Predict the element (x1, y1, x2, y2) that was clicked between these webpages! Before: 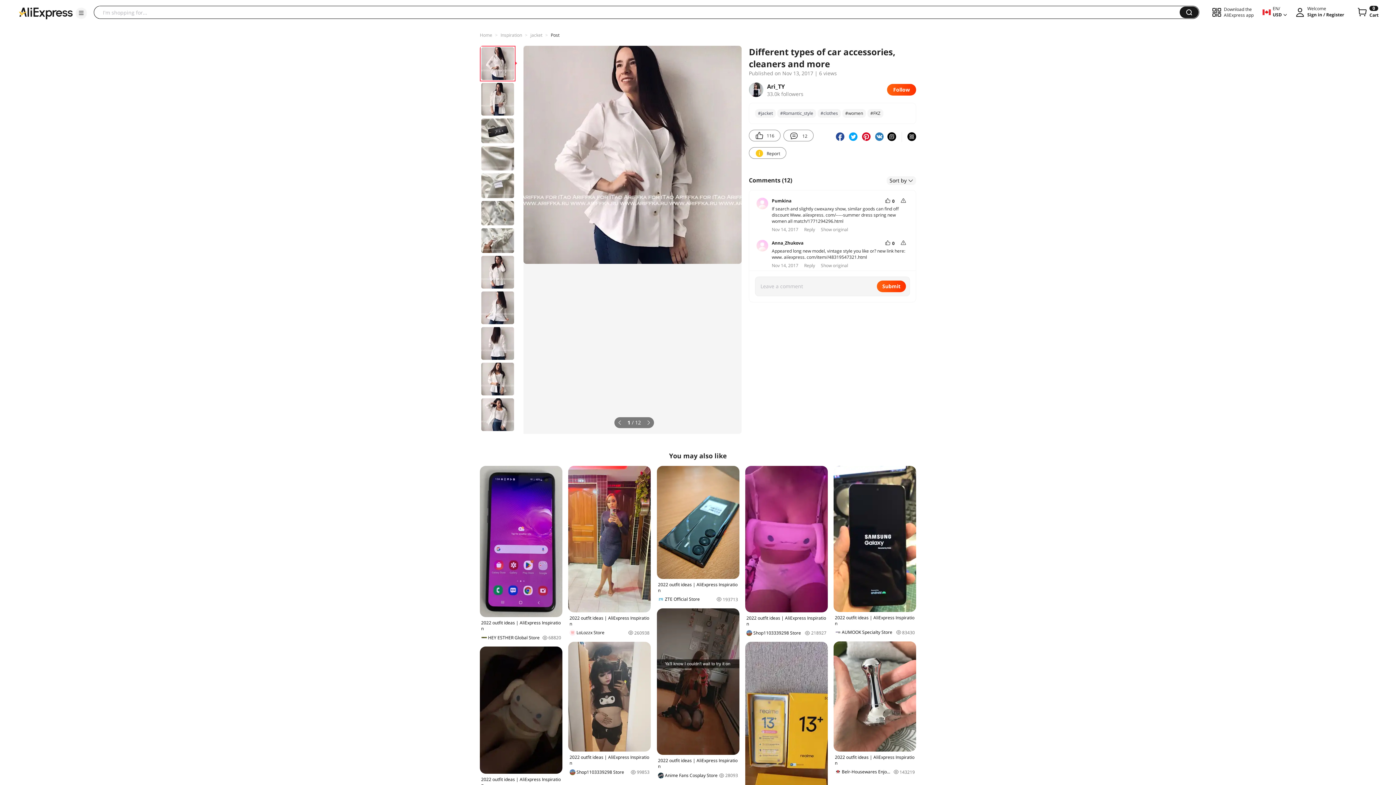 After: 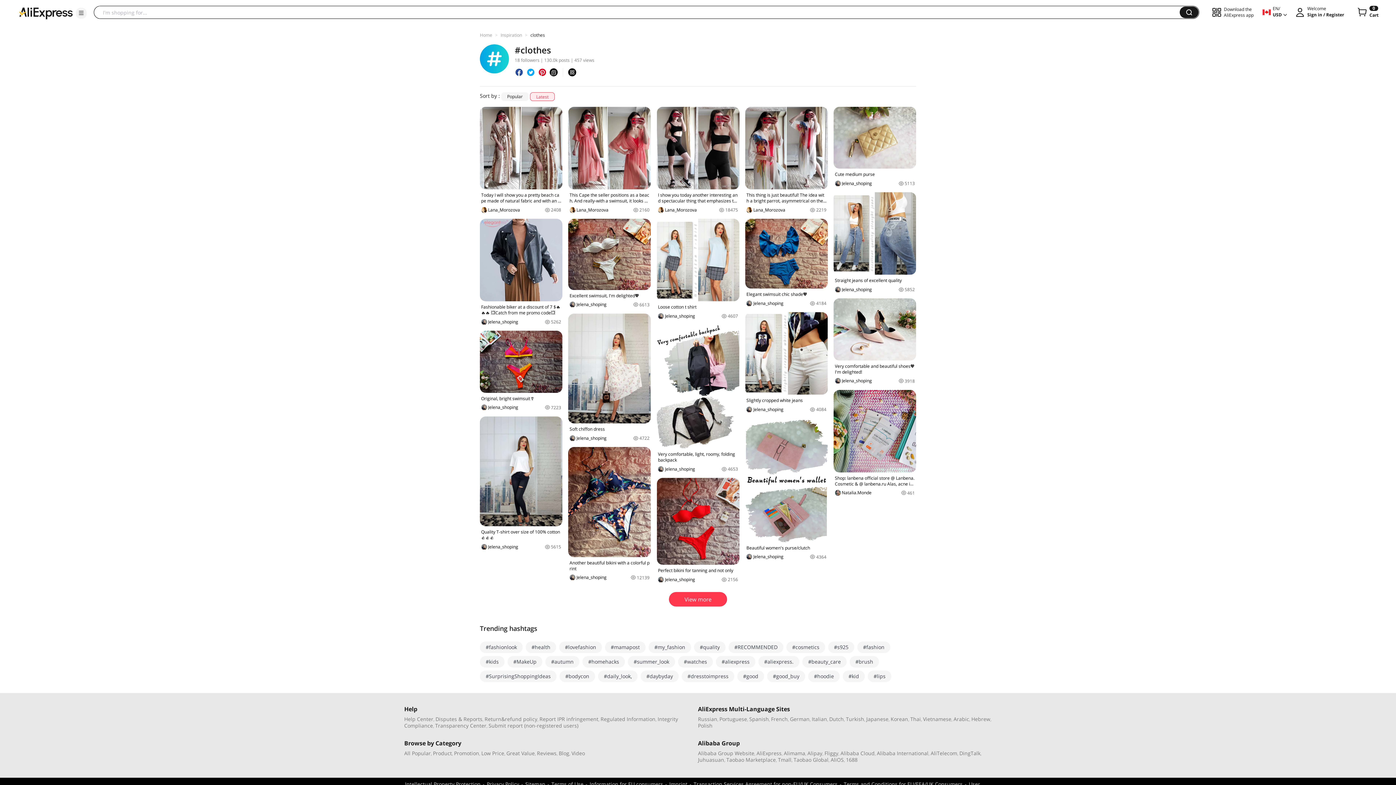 Action: label: #clothes bbox: (817, 109, 841, 117)